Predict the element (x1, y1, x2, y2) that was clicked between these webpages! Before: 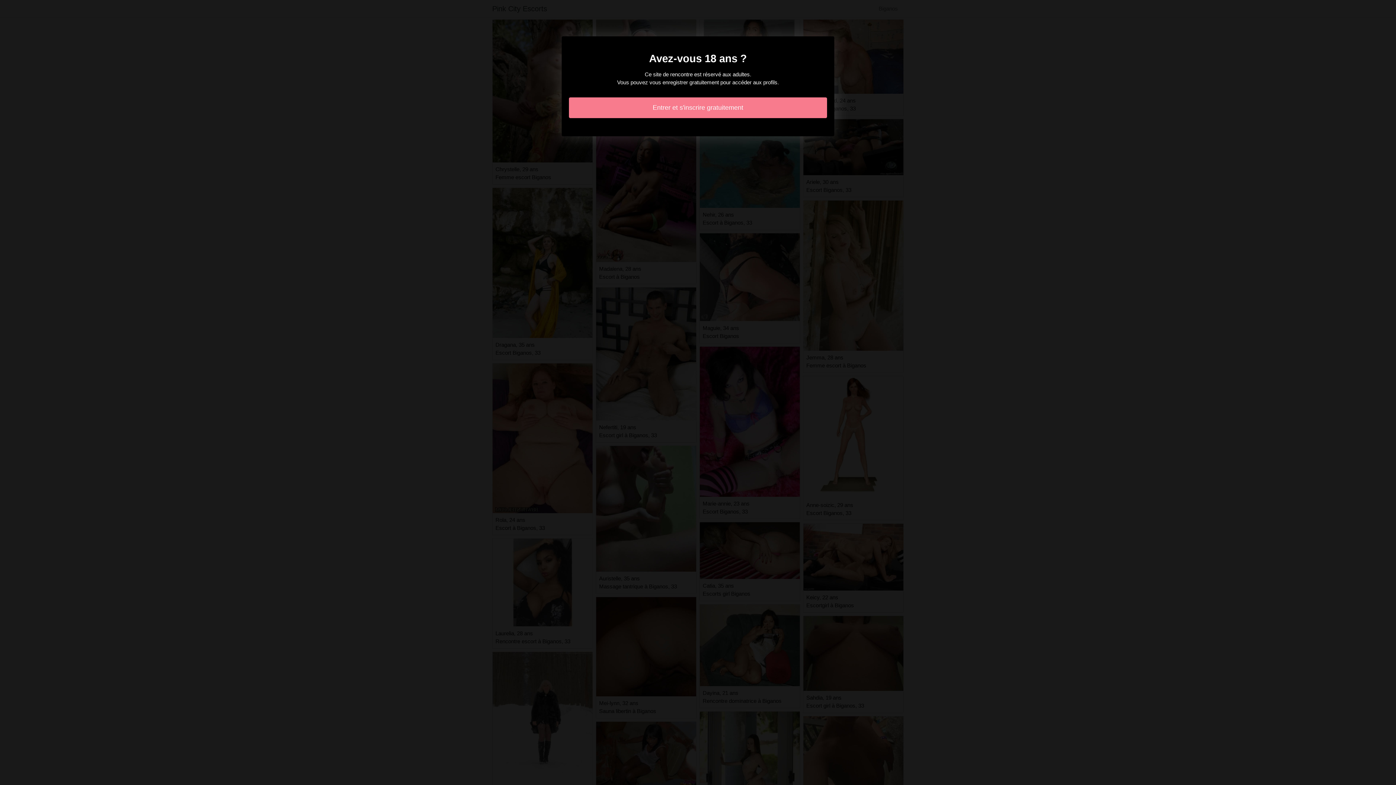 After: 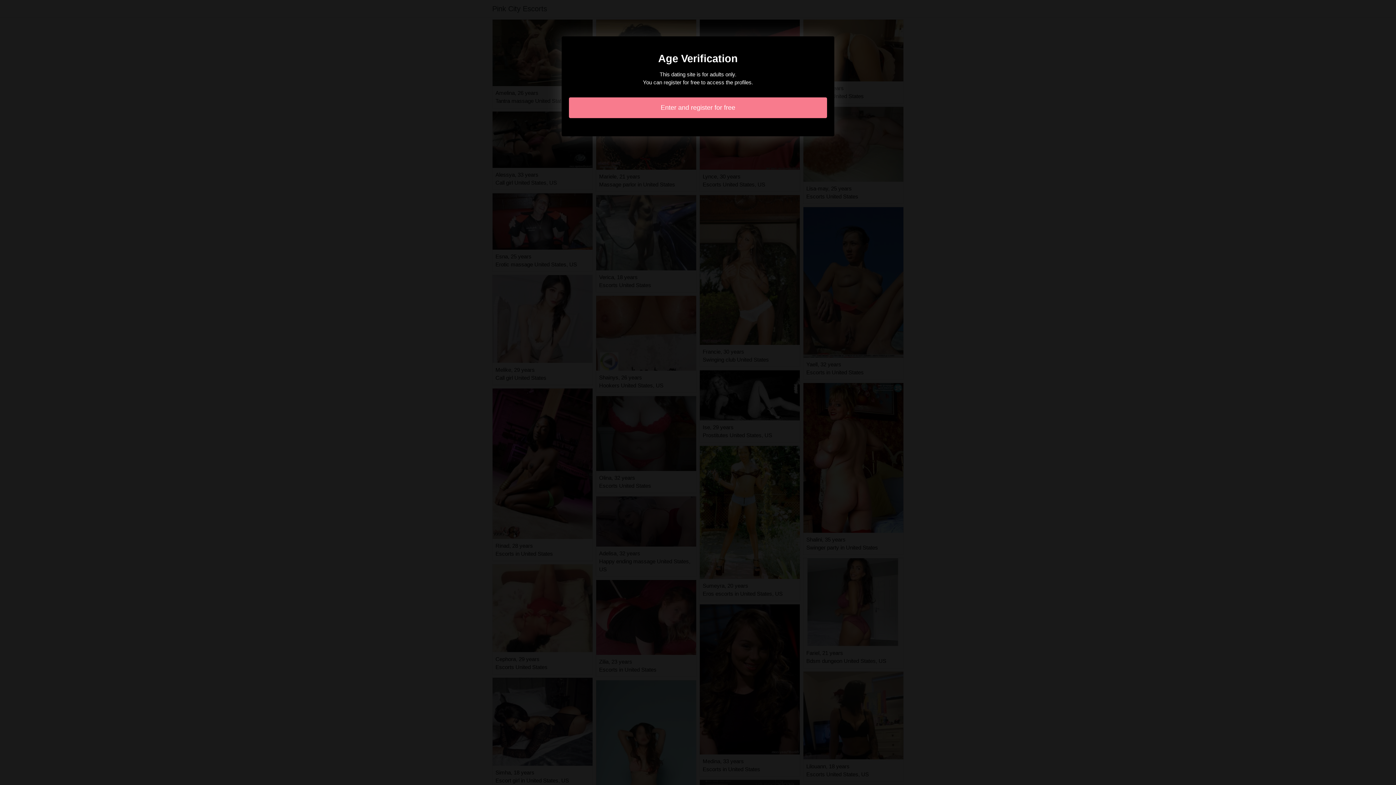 Action: bbox: (569, 97, 827, 118) label: Entrer et s'inscrire gratuitement